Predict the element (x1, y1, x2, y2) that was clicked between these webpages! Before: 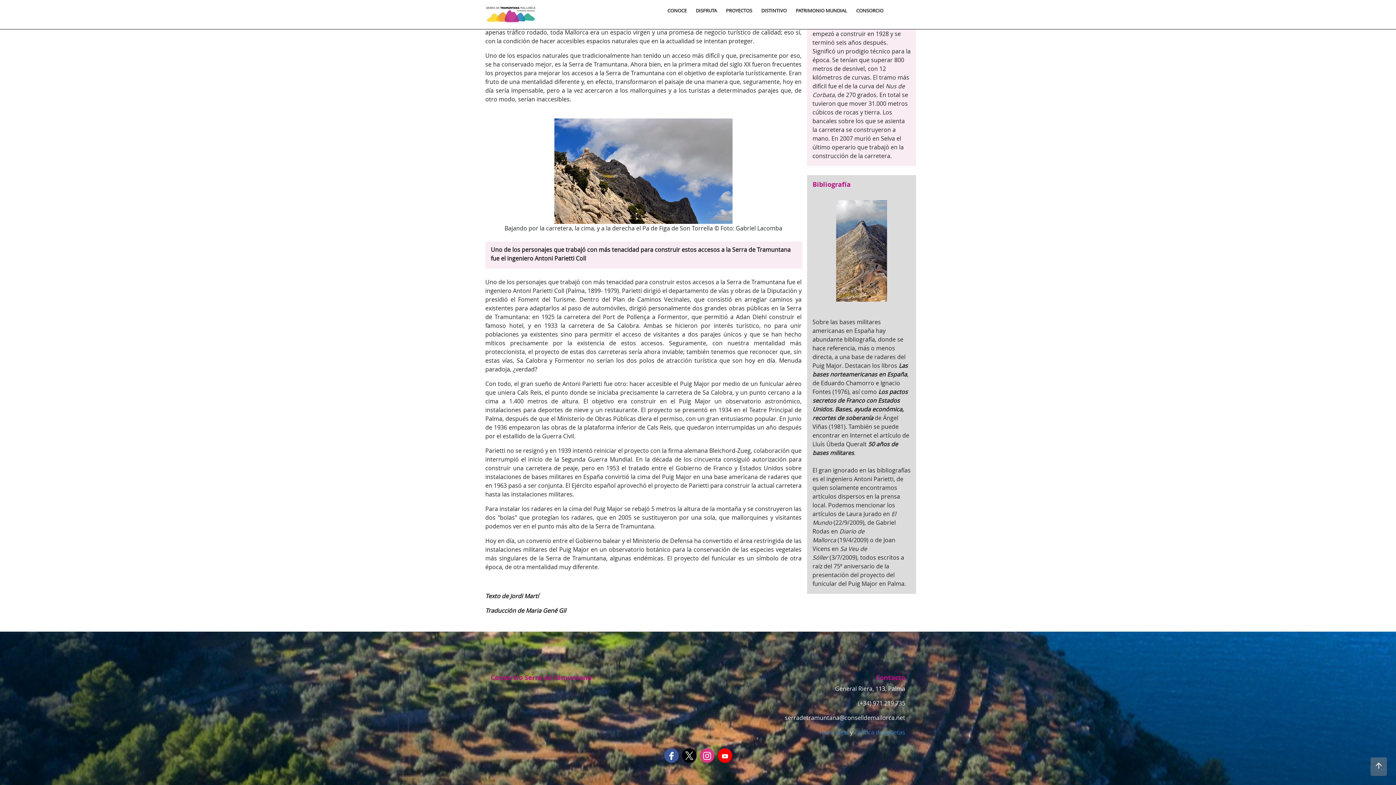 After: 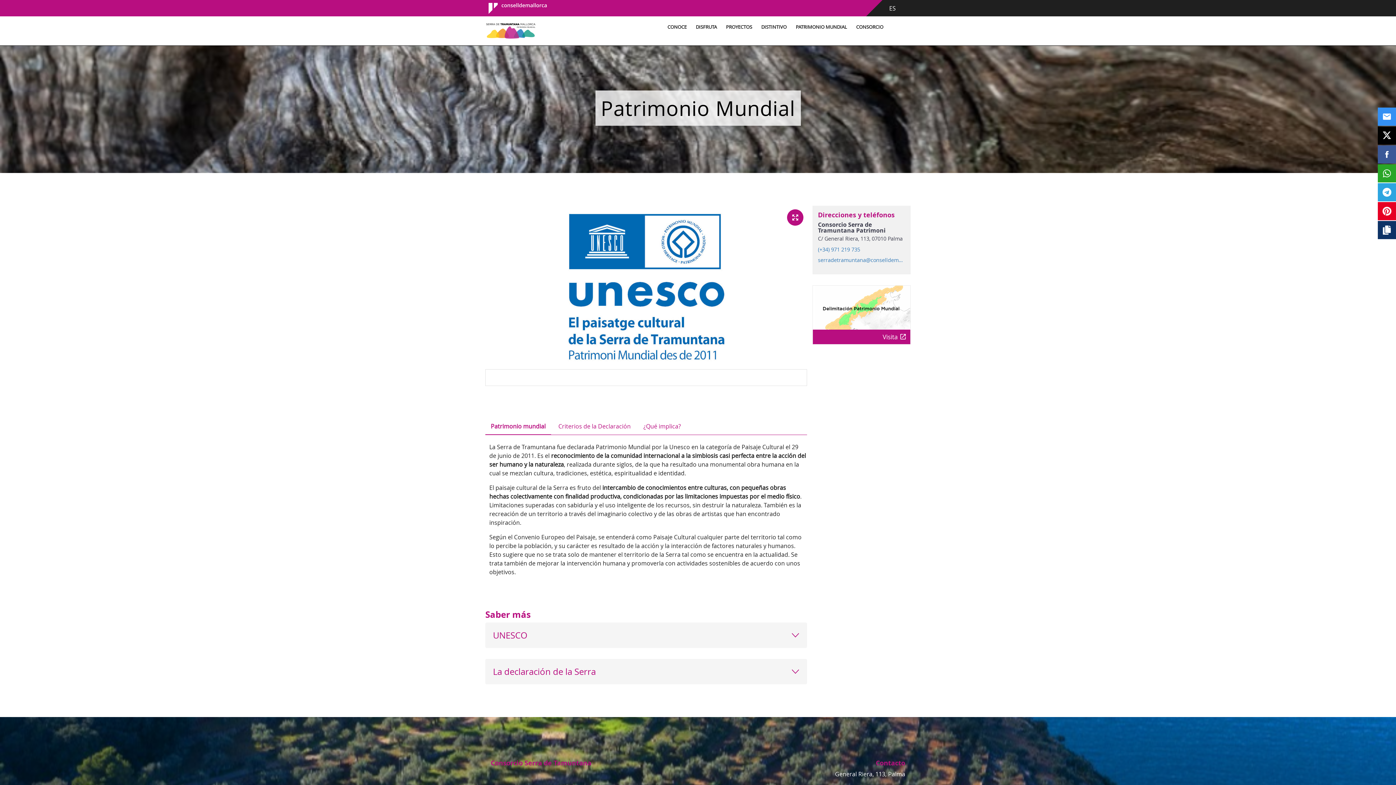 Action: bbox: (792, 3, 847, 17) label: PATRIMONIO MUNDIAL